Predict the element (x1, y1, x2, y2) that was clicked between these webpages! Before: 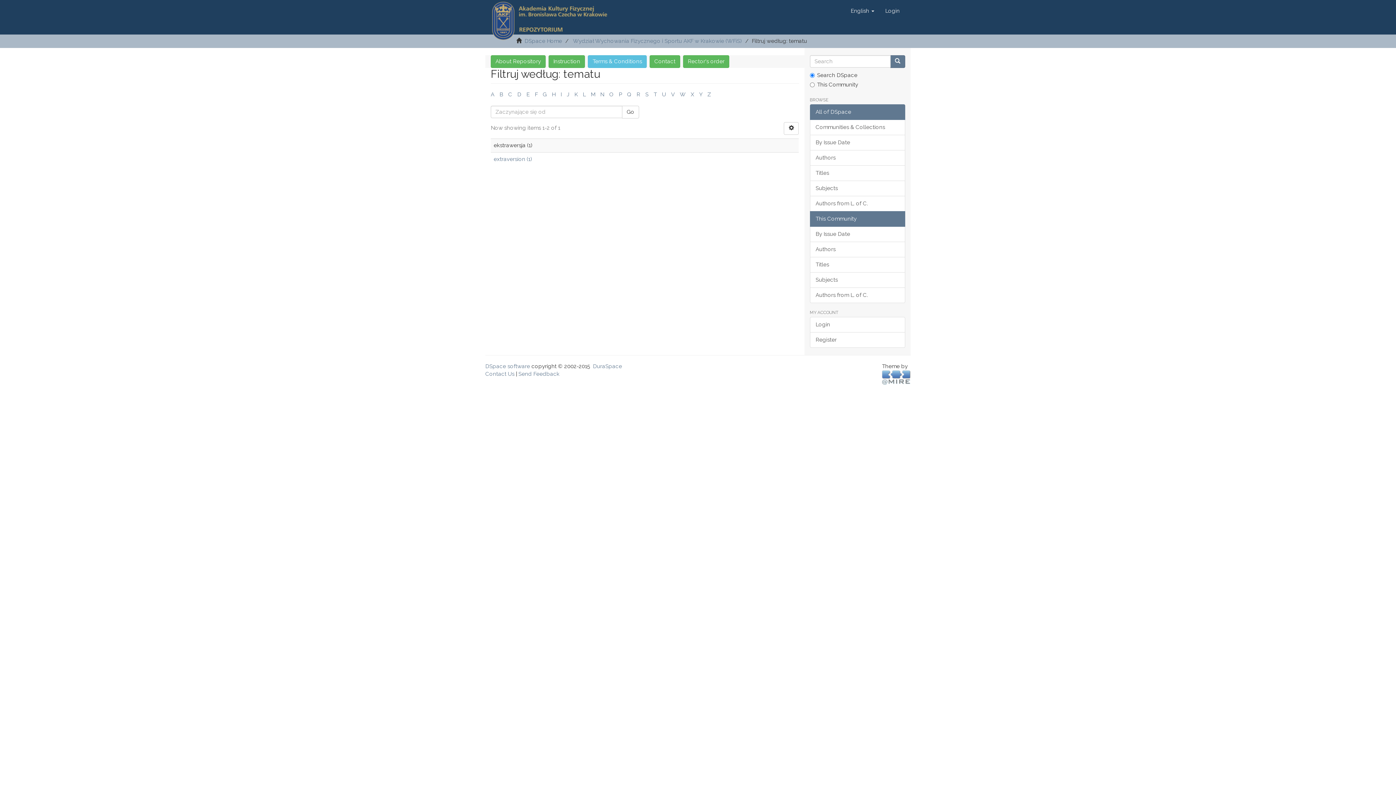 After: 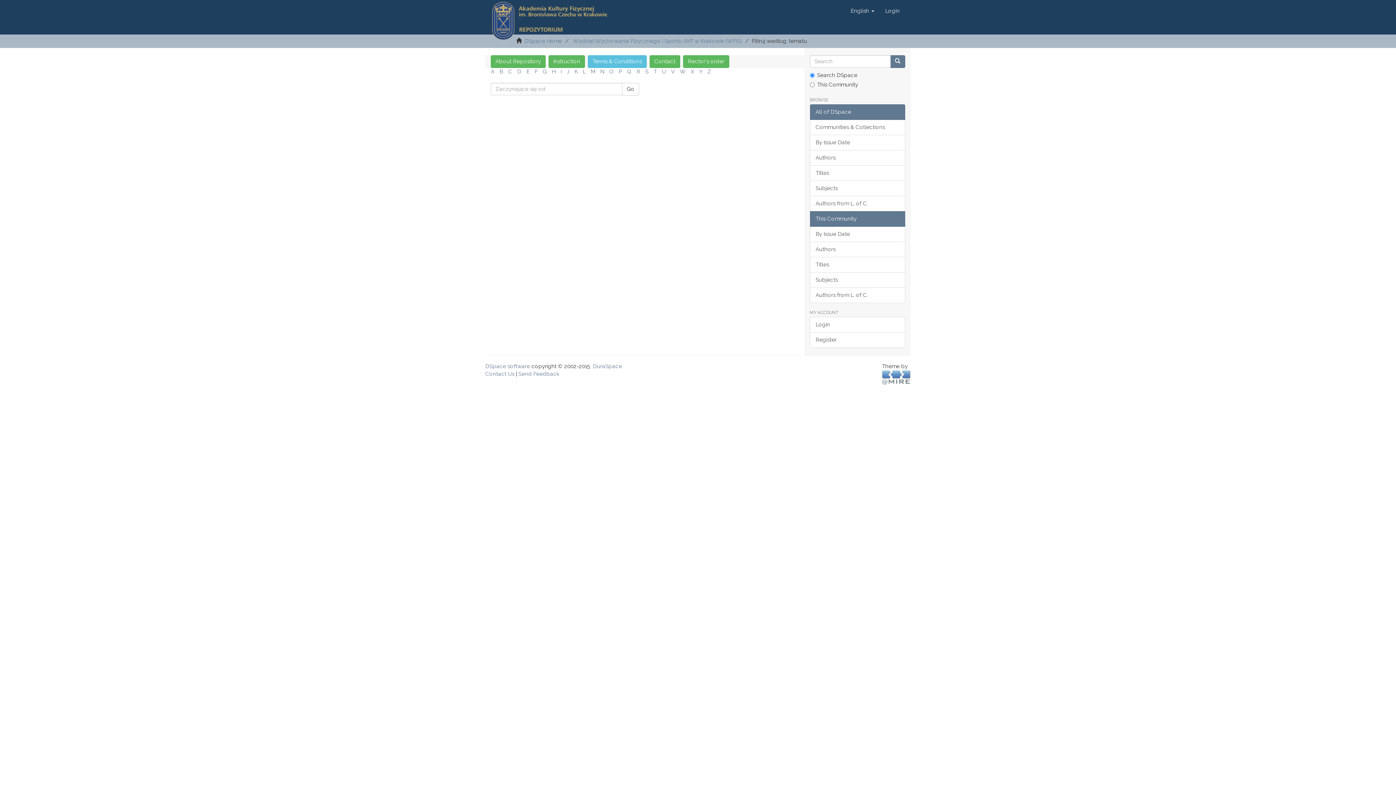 Action: bbox: (636, 91, 640, 97) label: R